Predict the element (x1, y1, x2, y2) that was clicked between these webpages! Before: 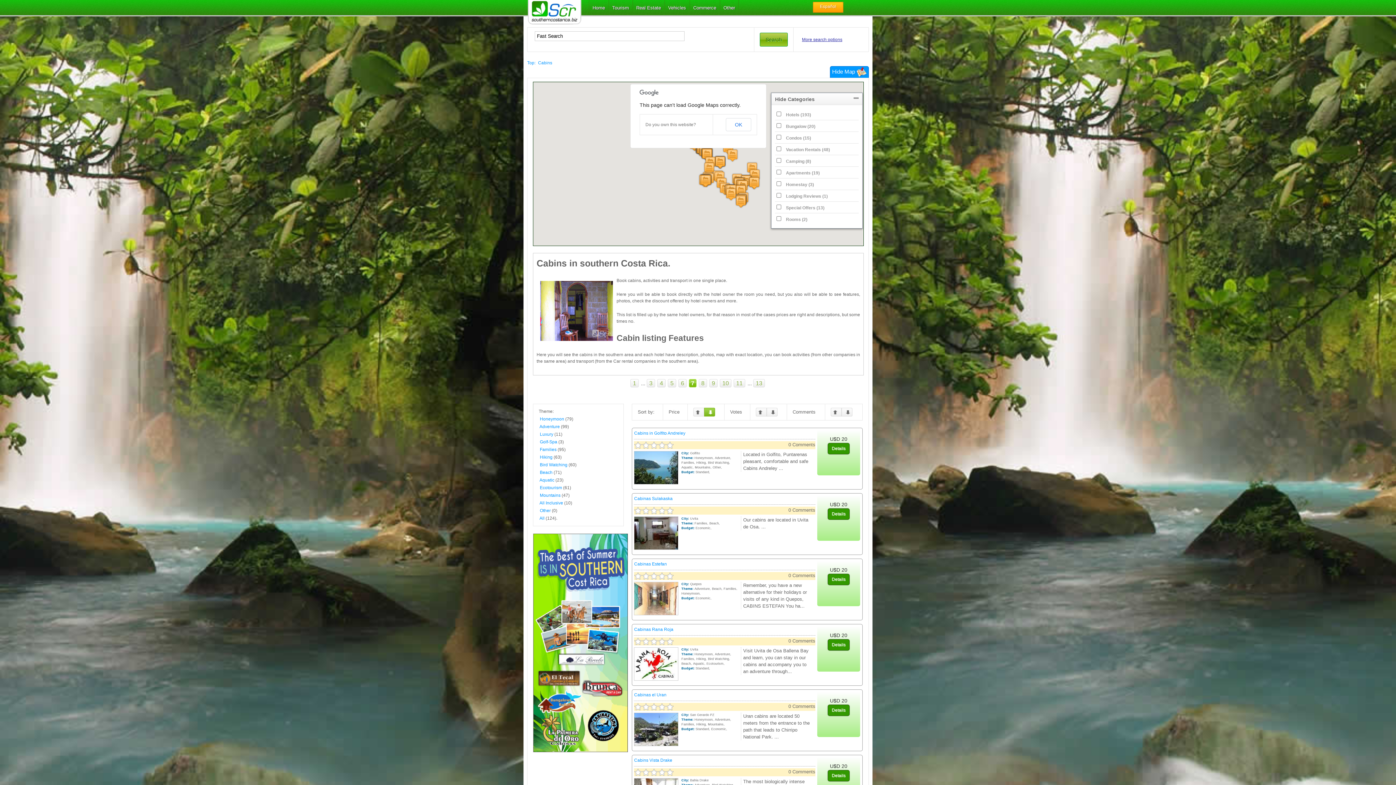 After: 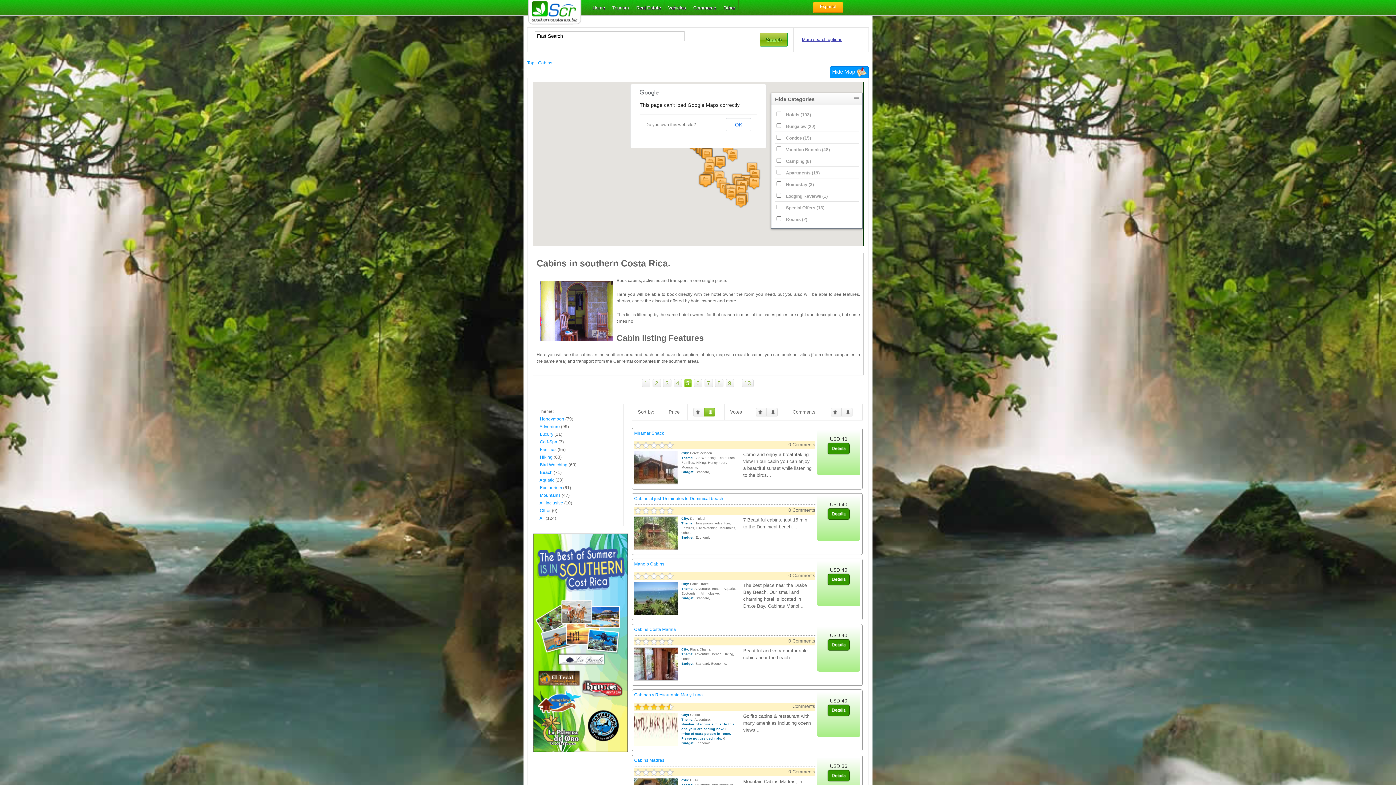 Action: bbox: (668, 379, 676, 387) label: 5